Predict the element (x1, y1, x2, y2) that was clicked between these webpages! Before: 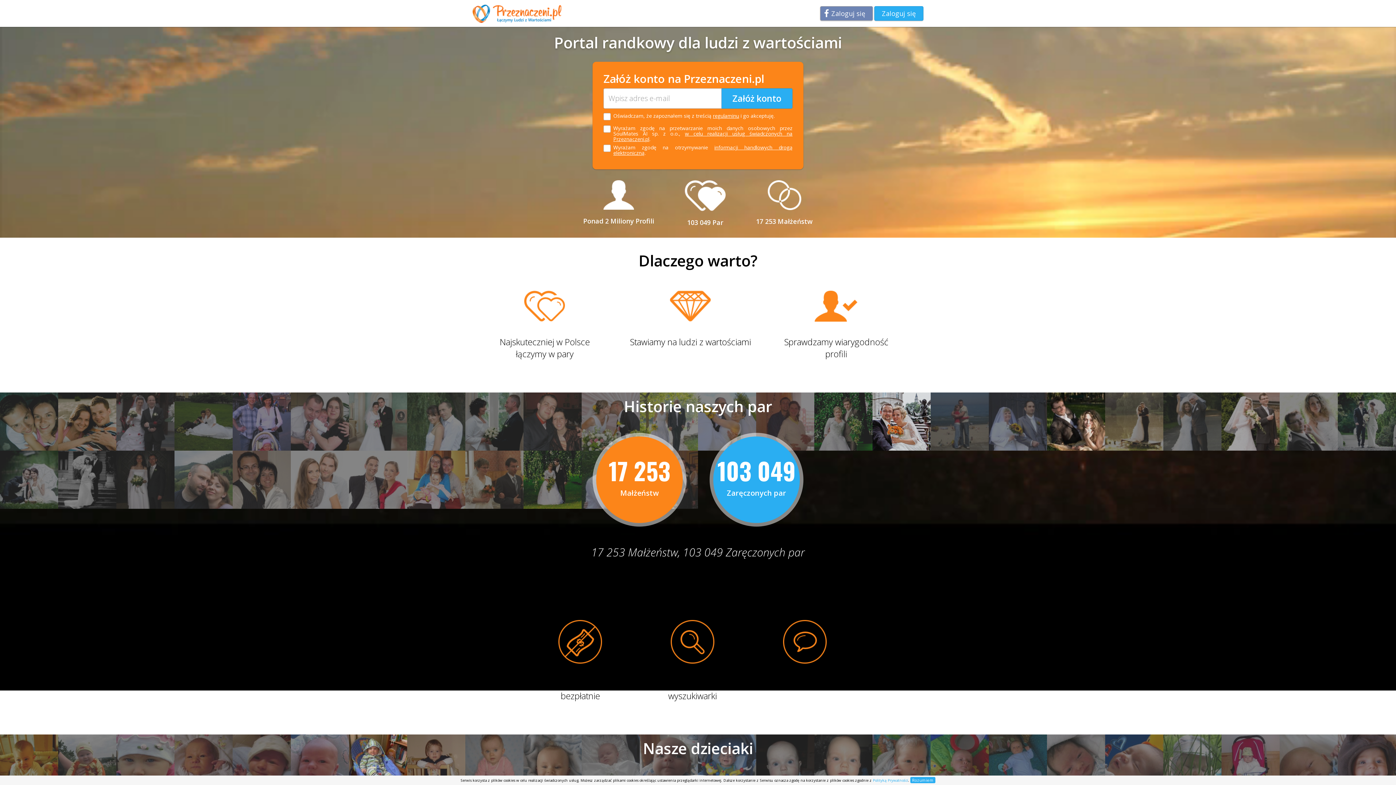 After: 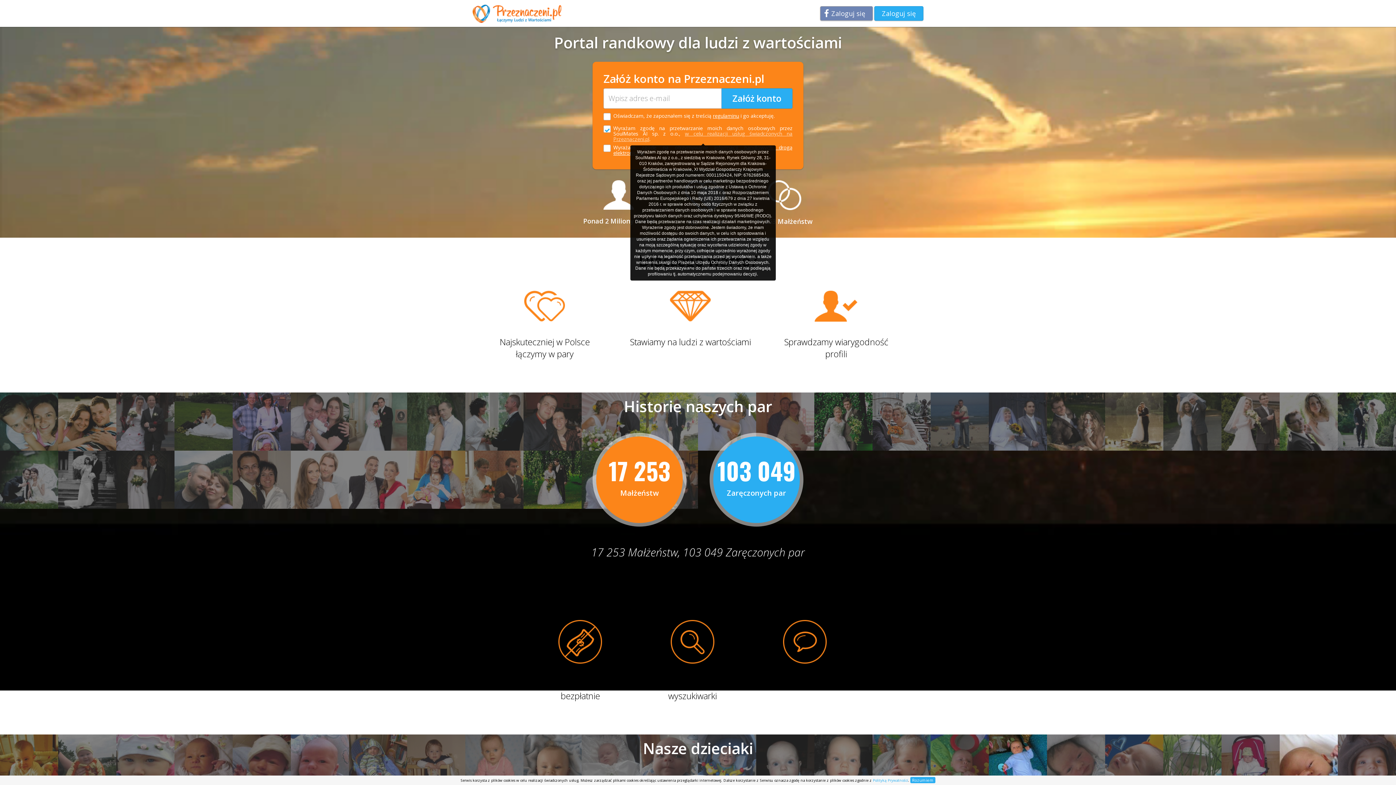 Action: label: w celu realizacji usług świadczonych na Przeznaczeni.pl bbox: (613, 130, 792, 142)